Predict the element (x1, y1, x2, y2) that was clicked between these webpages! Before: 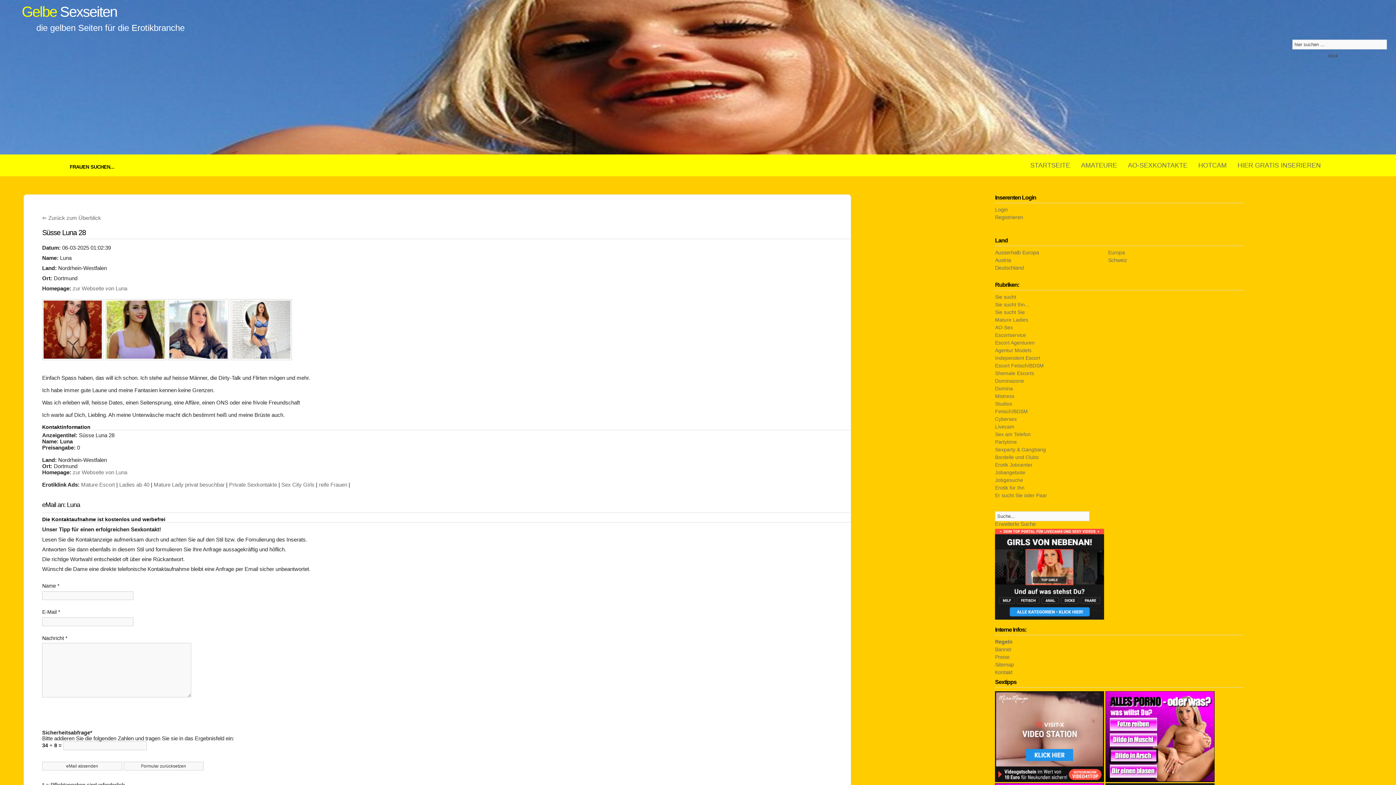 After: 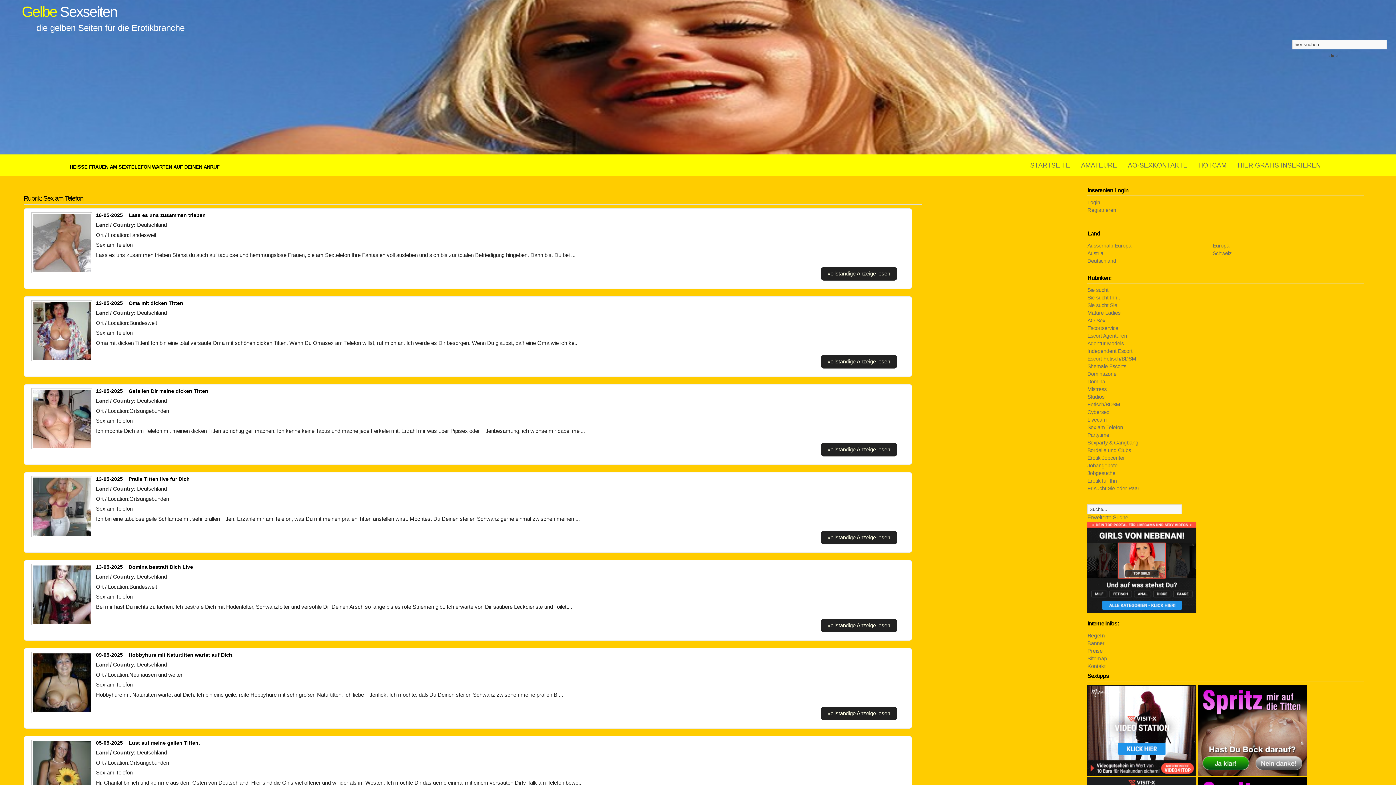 Action: label: Sex am Telefon bbox: (995, 431, 1030, 437)